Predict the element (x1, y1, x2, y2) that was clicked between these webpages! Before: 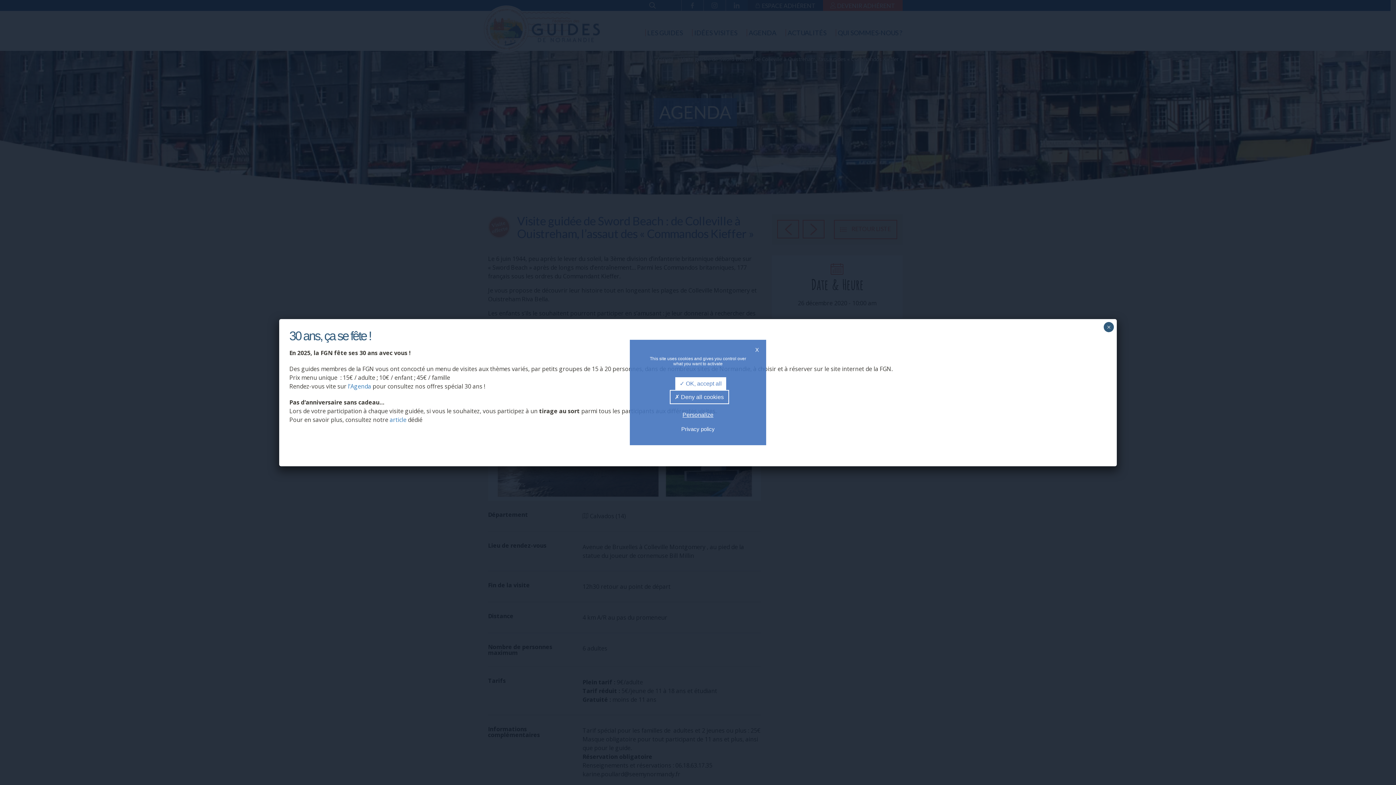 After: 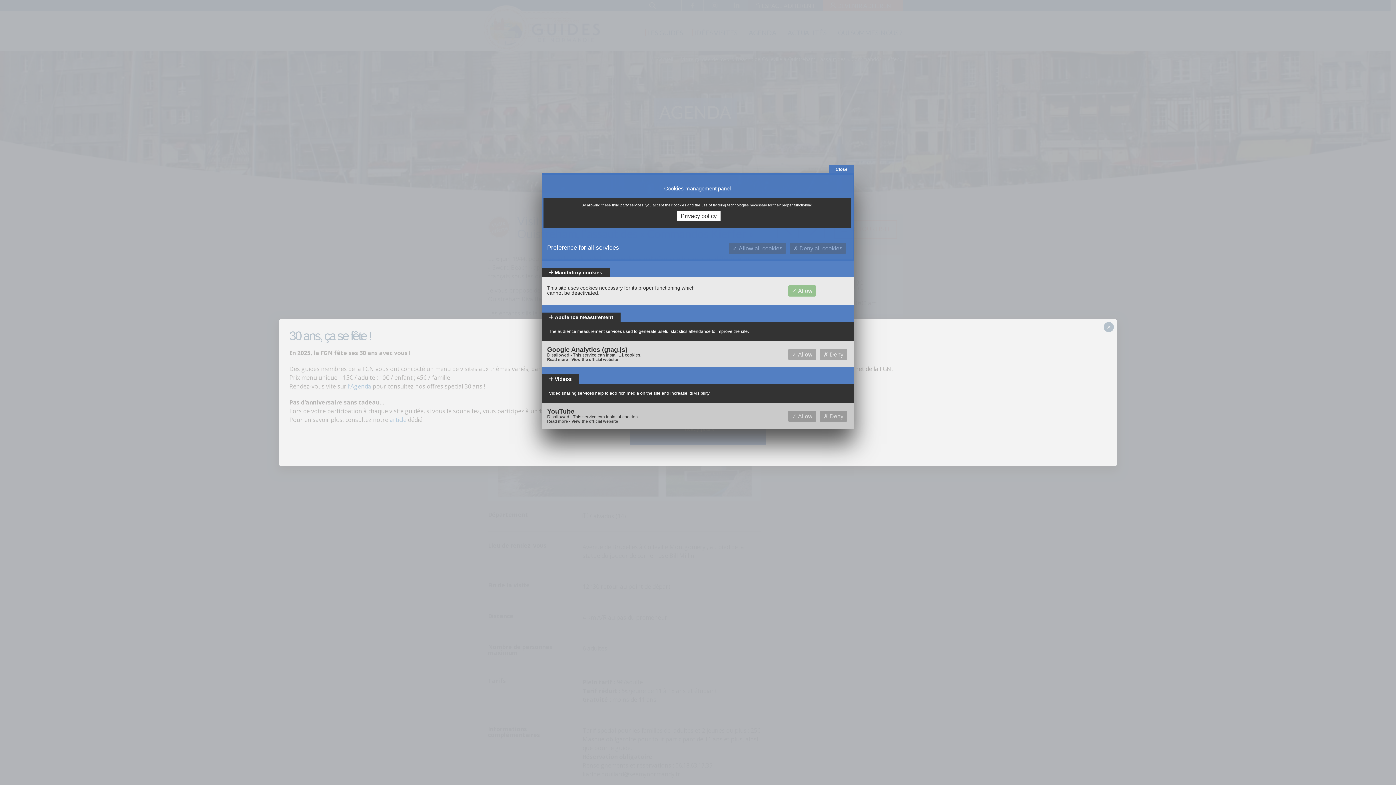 Action: bbox: (639, 411, 757, 418) label: Personalize (modal window)